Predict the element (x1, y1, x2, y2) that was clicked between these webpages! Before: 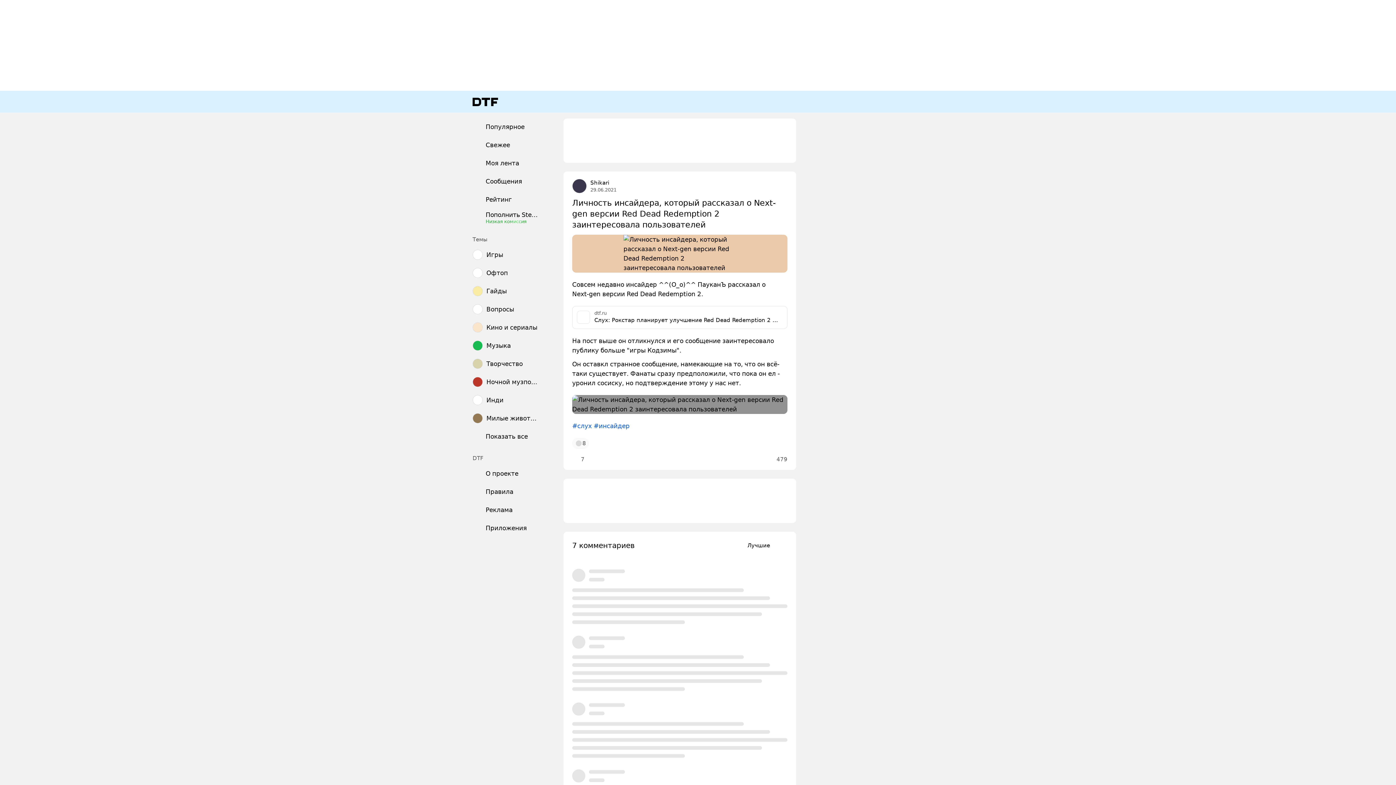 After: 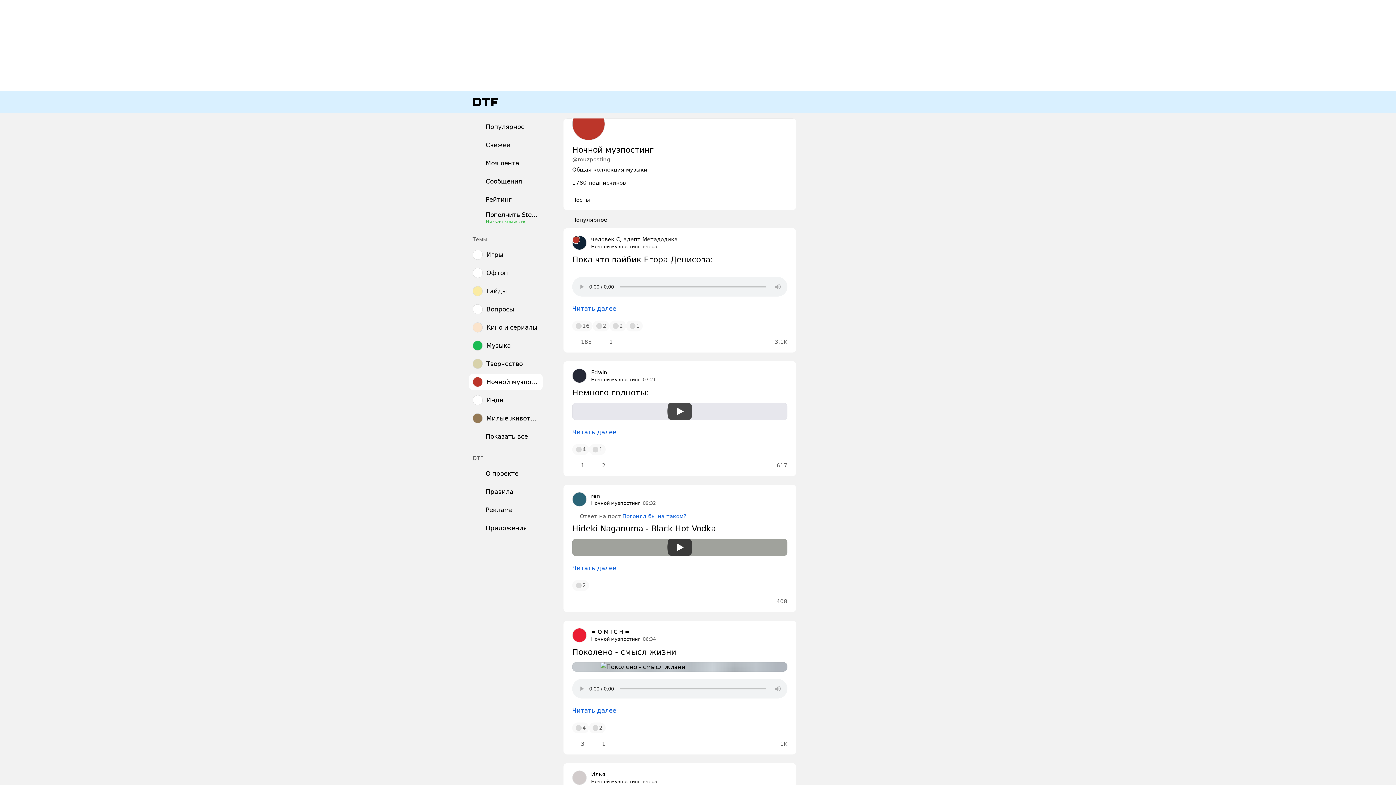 Action: label: Ночной музпостинг bbox: (469, 373, 542, 390)